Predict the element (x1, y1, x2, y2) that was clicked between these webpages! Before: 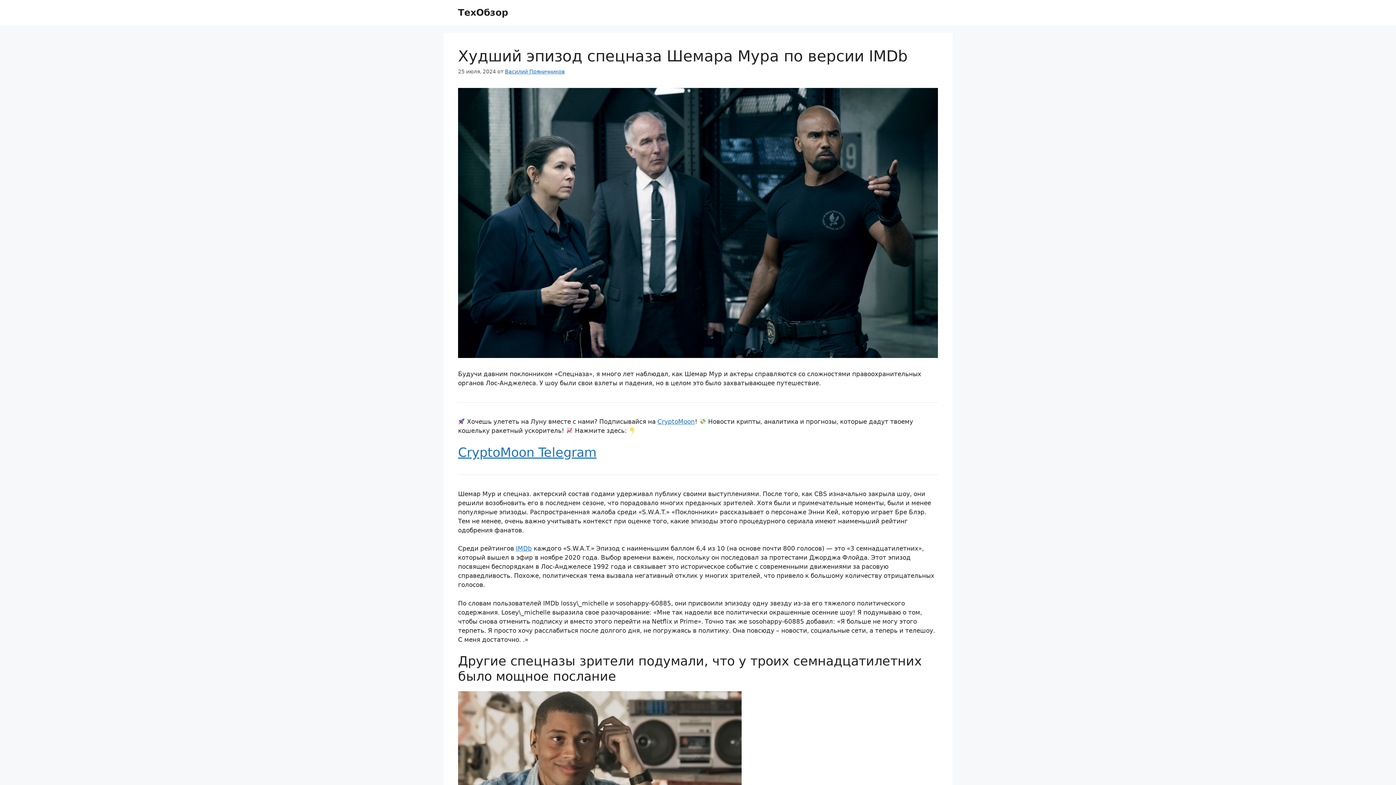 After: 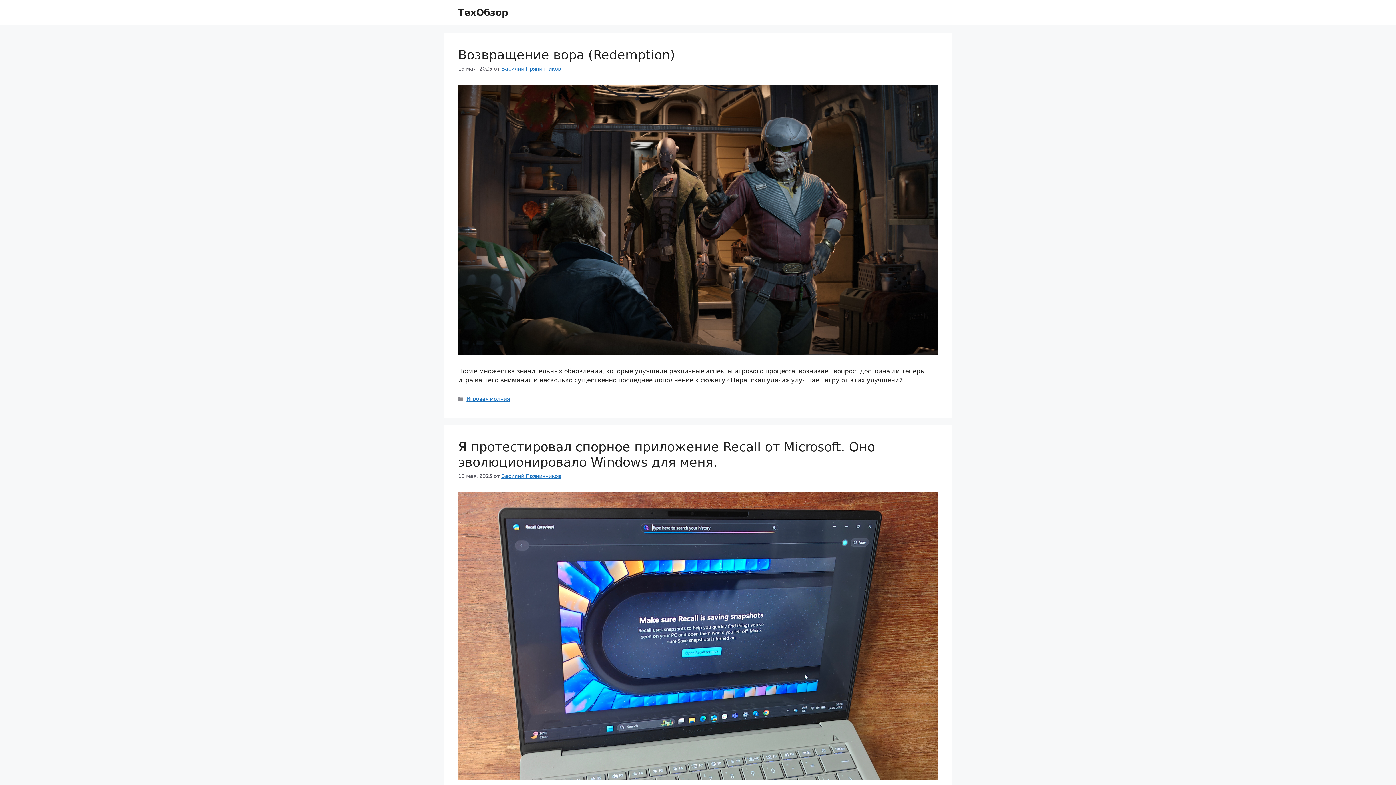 Action: bbox: (458, 7, 508, 17) label: ТехОбзор